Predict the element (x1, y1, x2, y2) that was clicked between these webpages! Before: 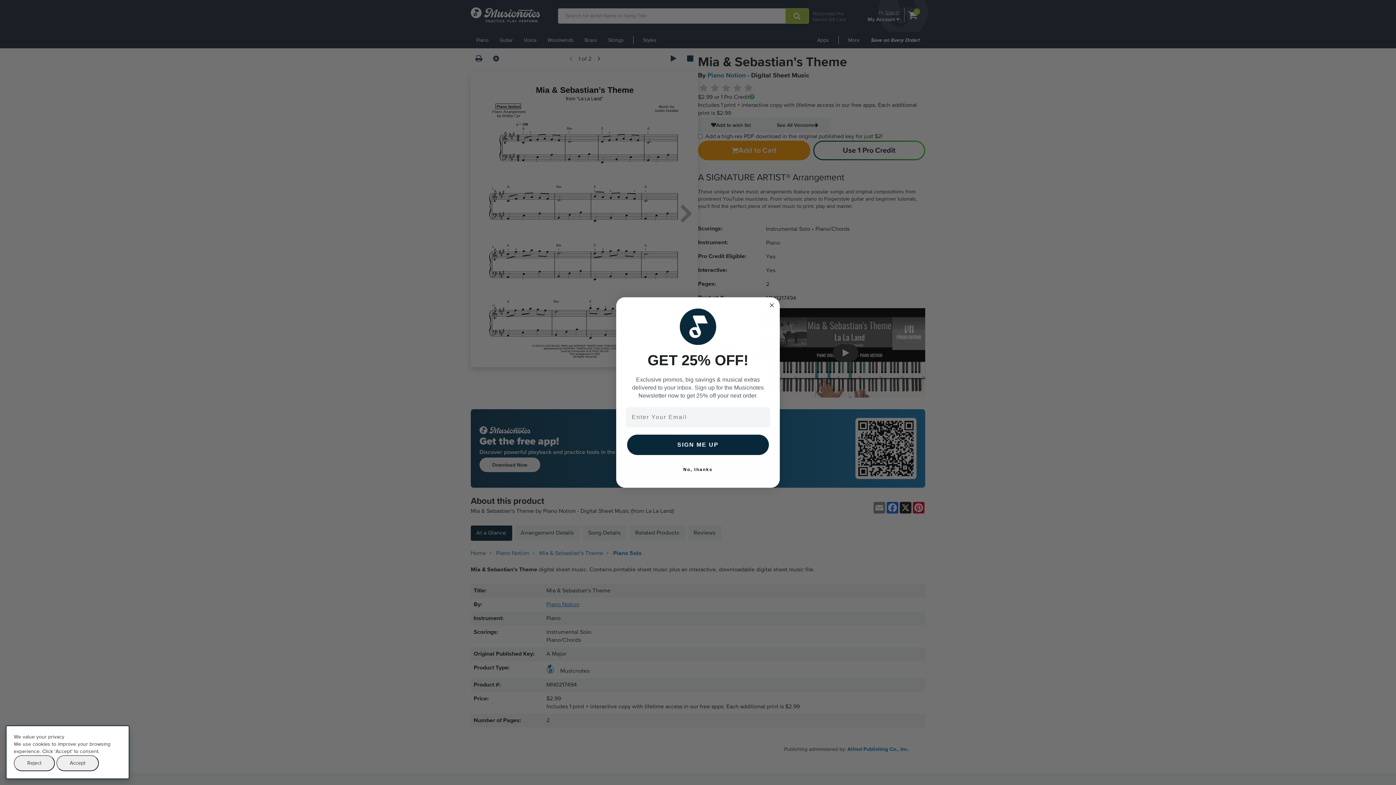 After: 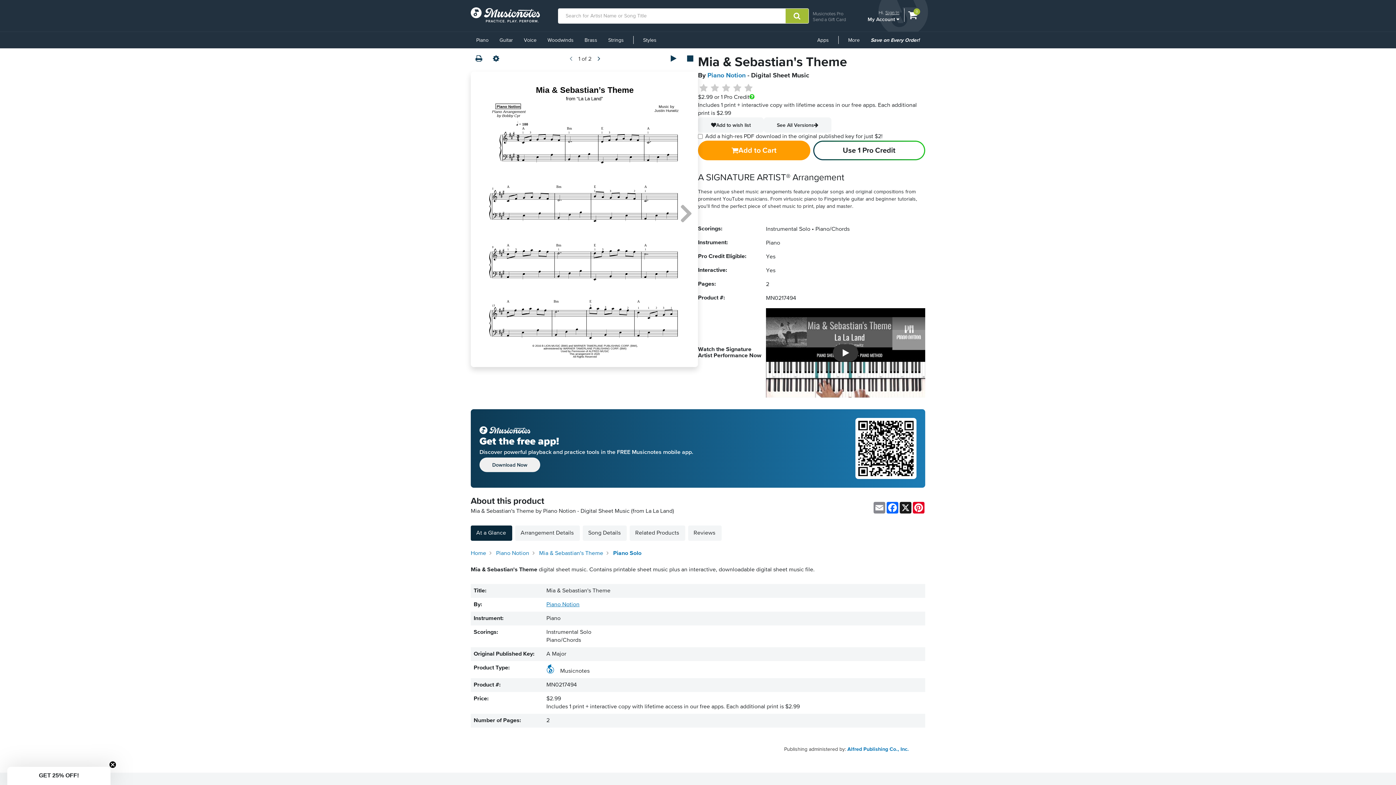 Action: label: Accept bbox: (56, 755, 98, 771)